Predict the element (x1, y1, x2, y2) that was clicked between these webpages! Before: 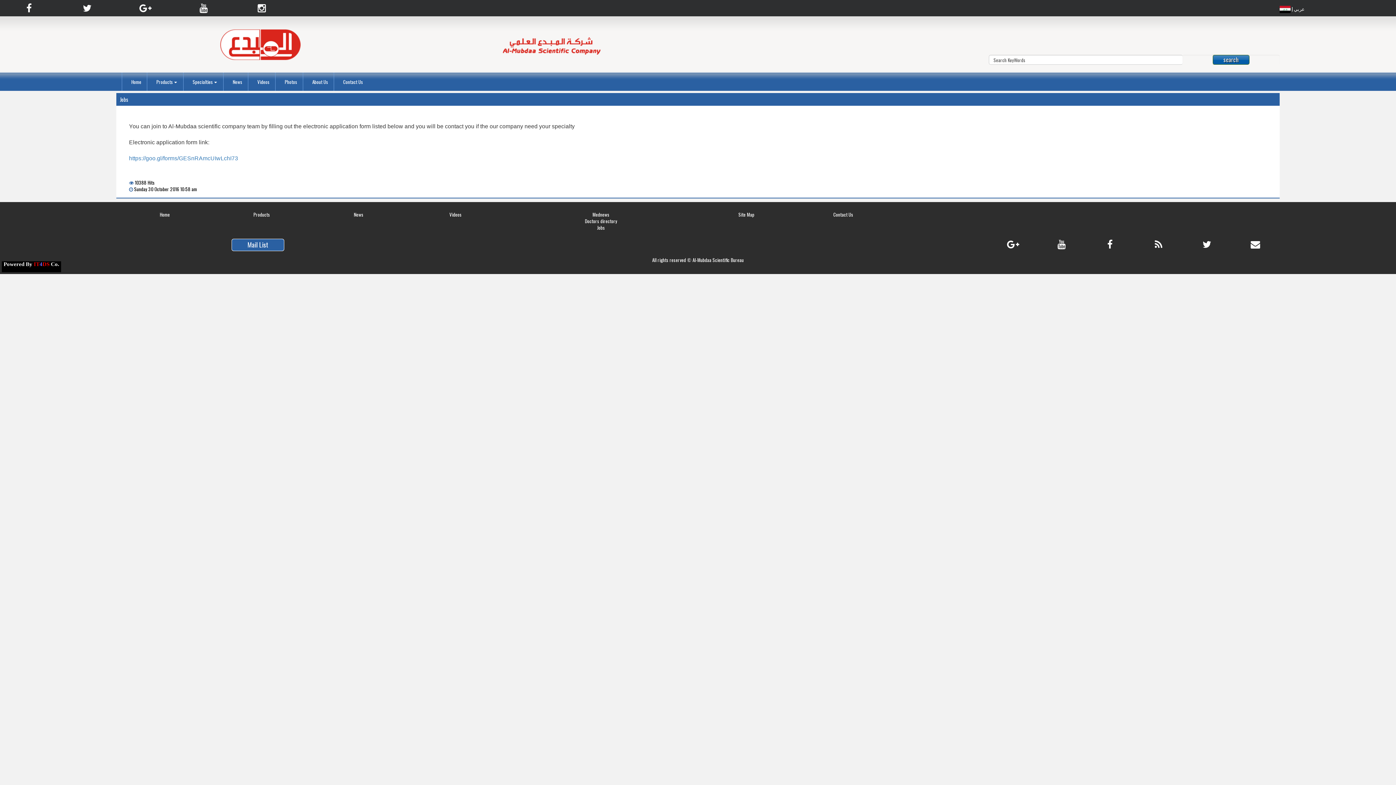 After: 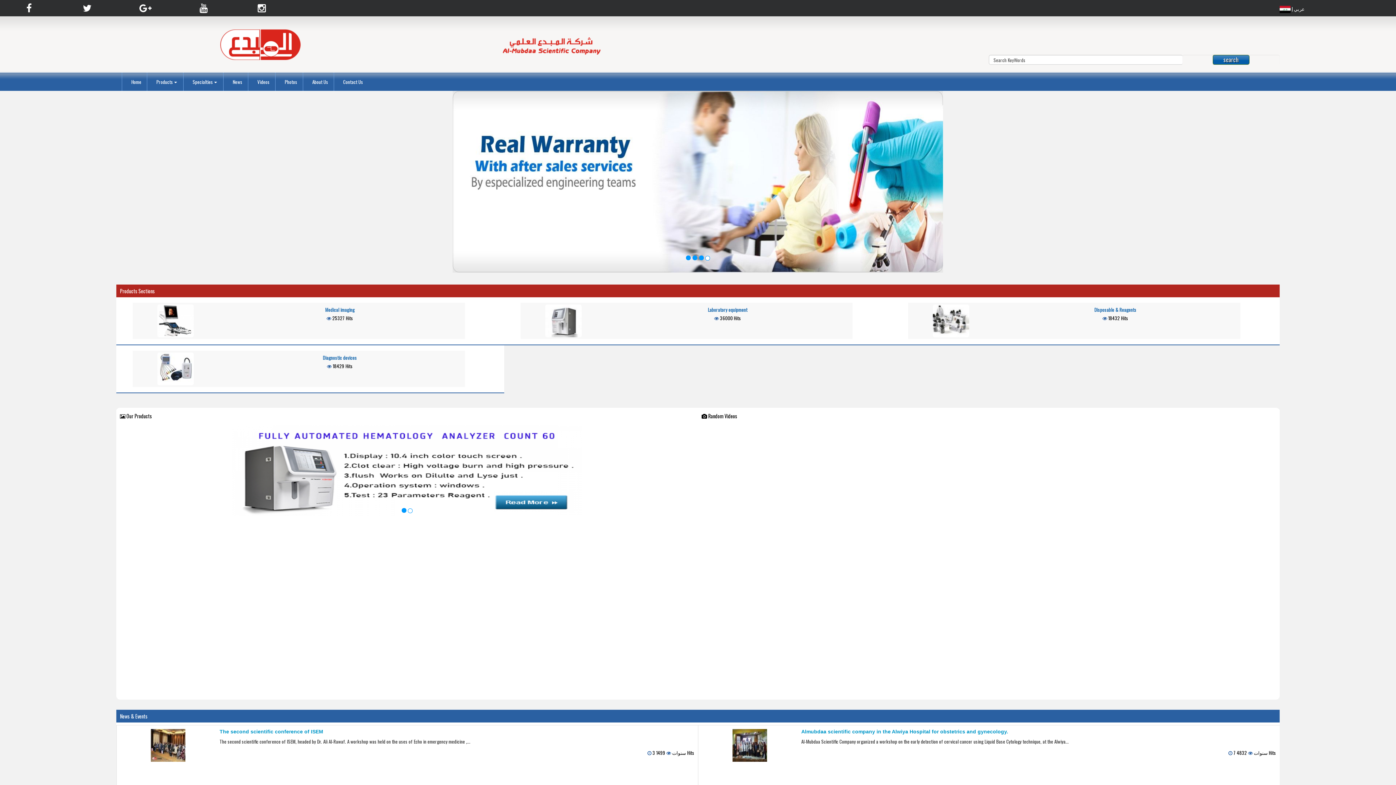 Action: label:  | عربي bbox: (1279, 5, 1305, 12)